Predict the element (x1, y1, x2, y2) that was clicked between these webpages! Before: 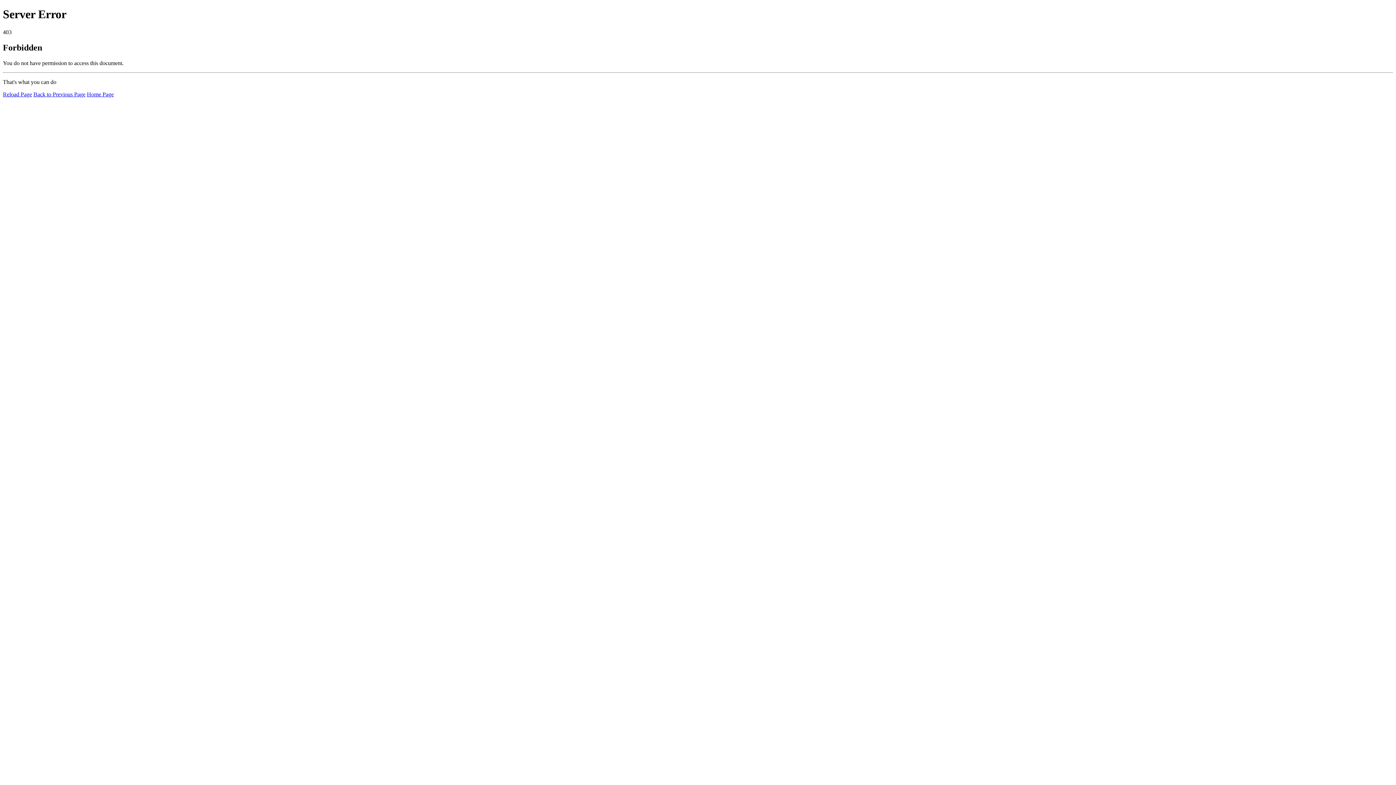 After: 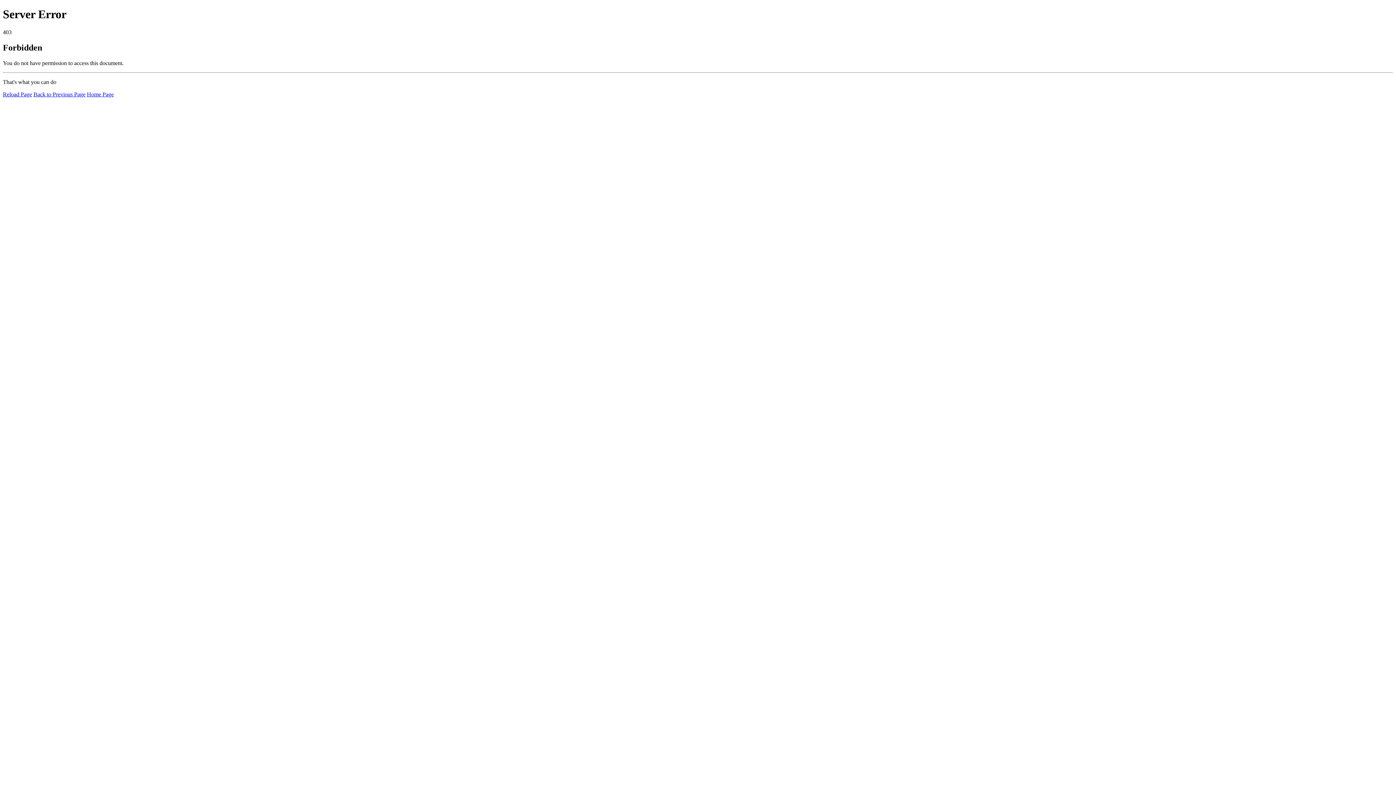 Action: label: Home Page bbox: (86, 91, 113, 97)